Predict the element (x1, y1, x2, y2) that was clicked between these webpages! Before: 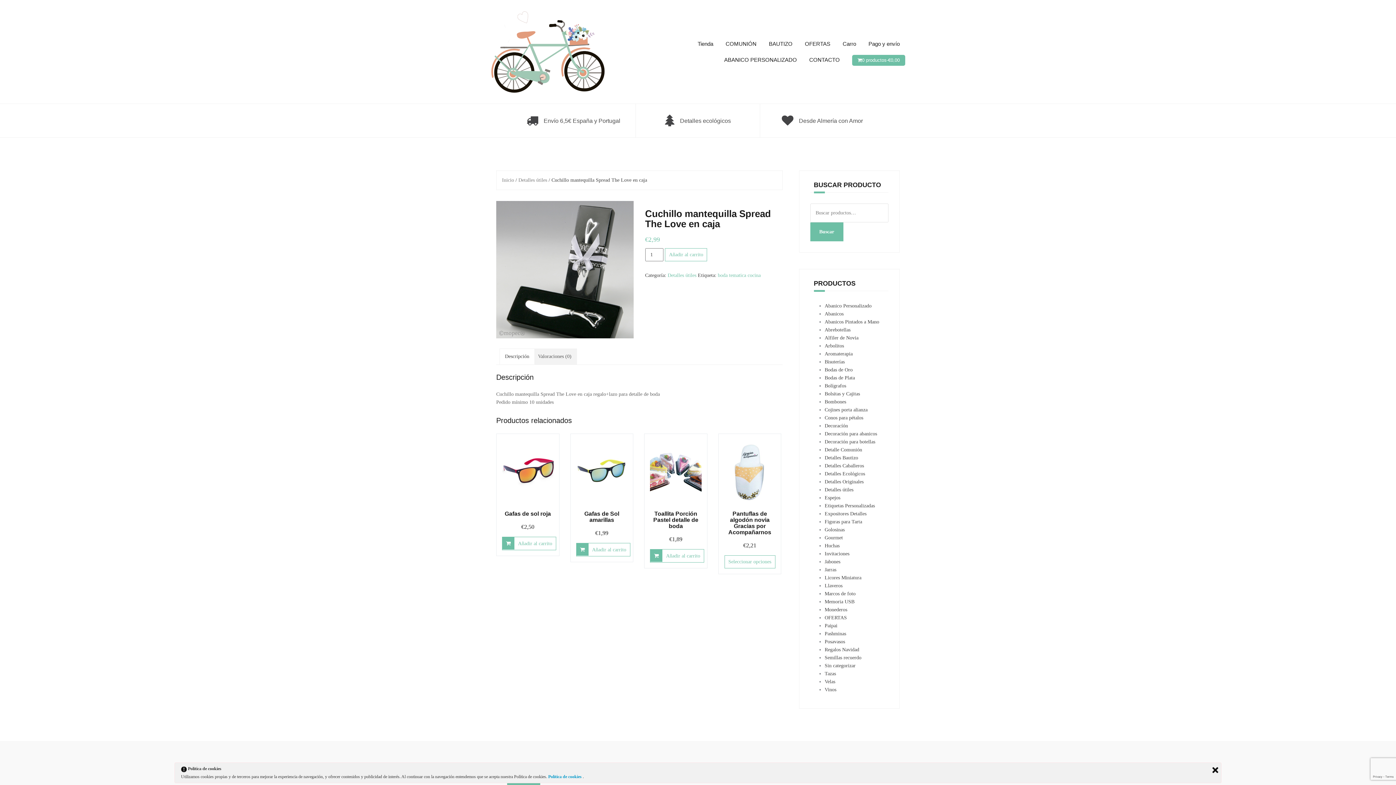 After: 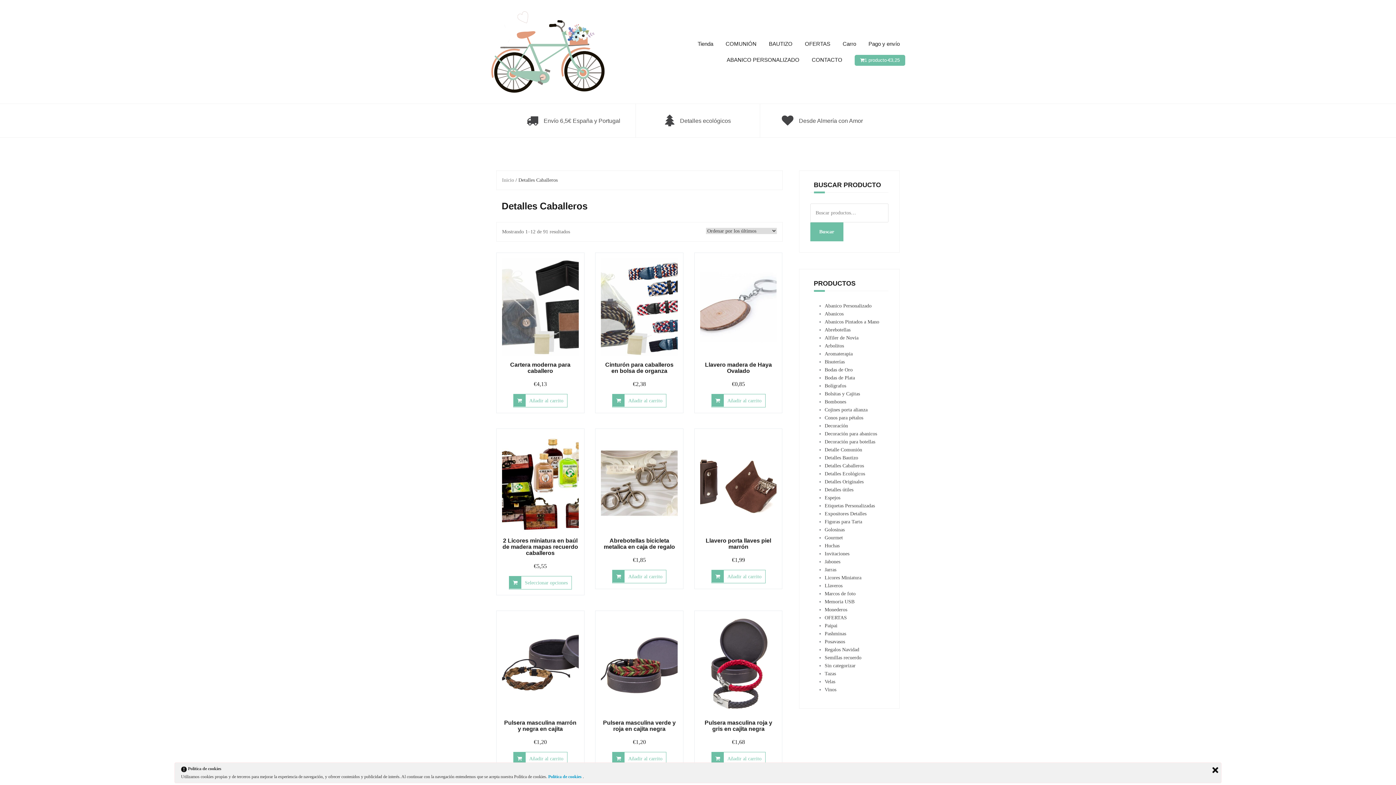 Action: bbox: (824, 463, 864, 468) label: Detalles Caballeros